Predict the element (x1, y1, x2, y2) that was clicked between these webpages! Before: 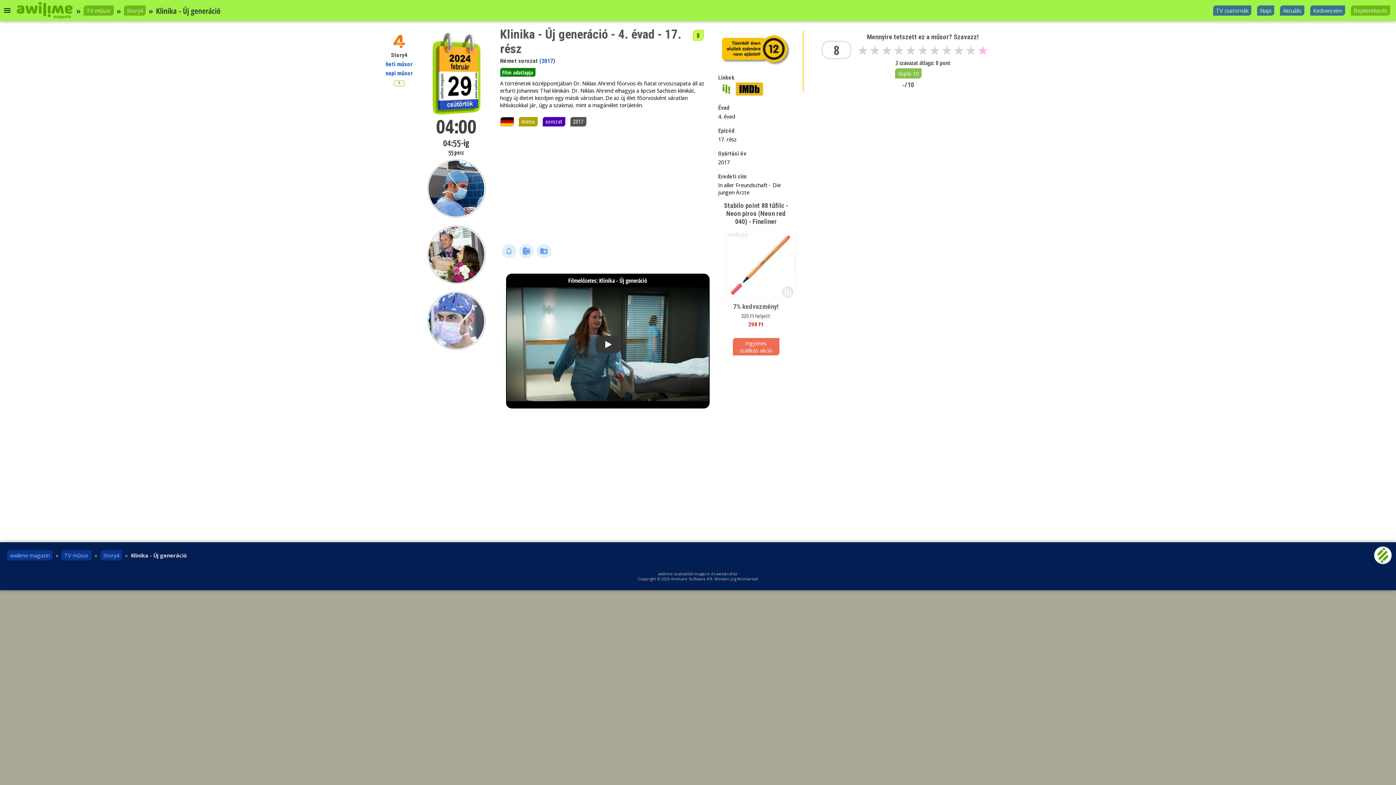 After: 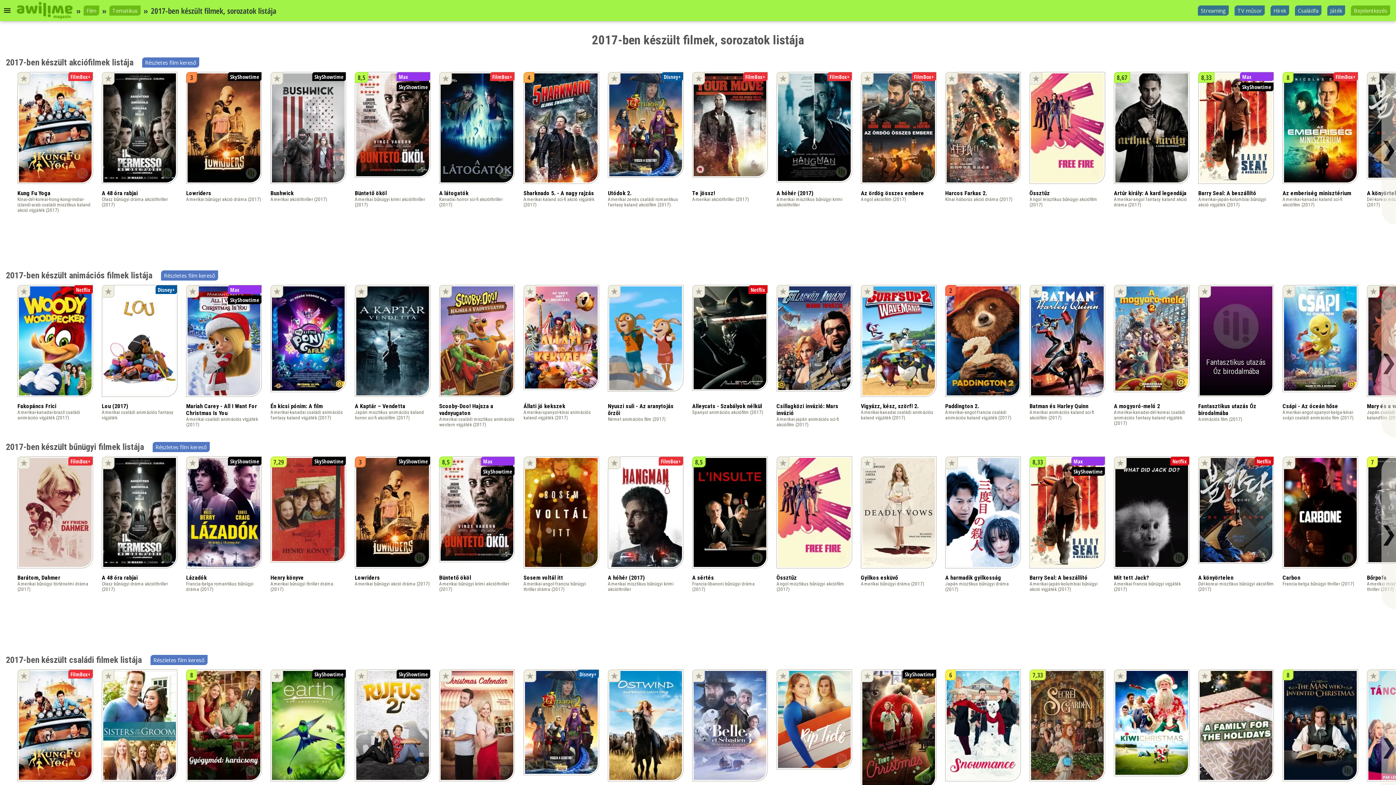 Action: label: (2017) bbox: (539, 57, 555, 64)